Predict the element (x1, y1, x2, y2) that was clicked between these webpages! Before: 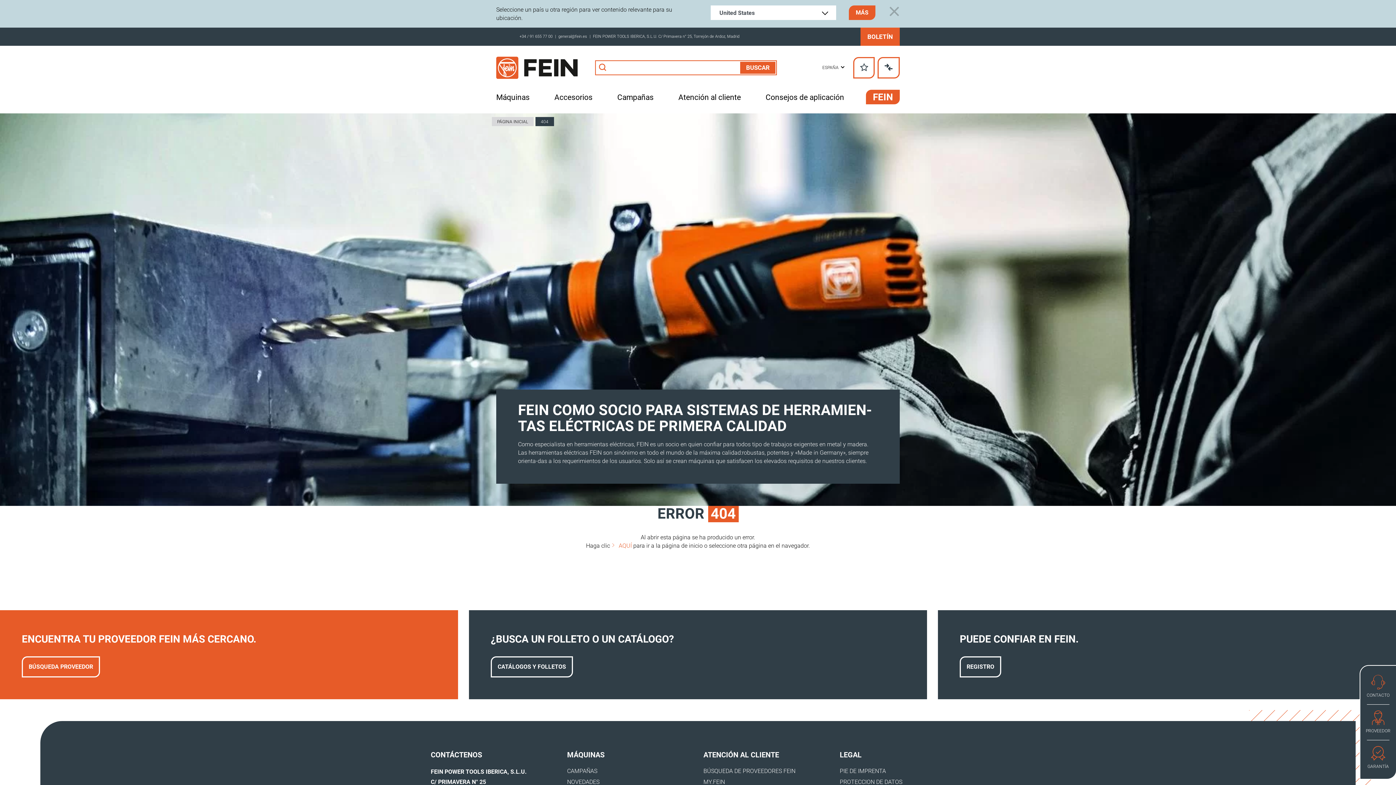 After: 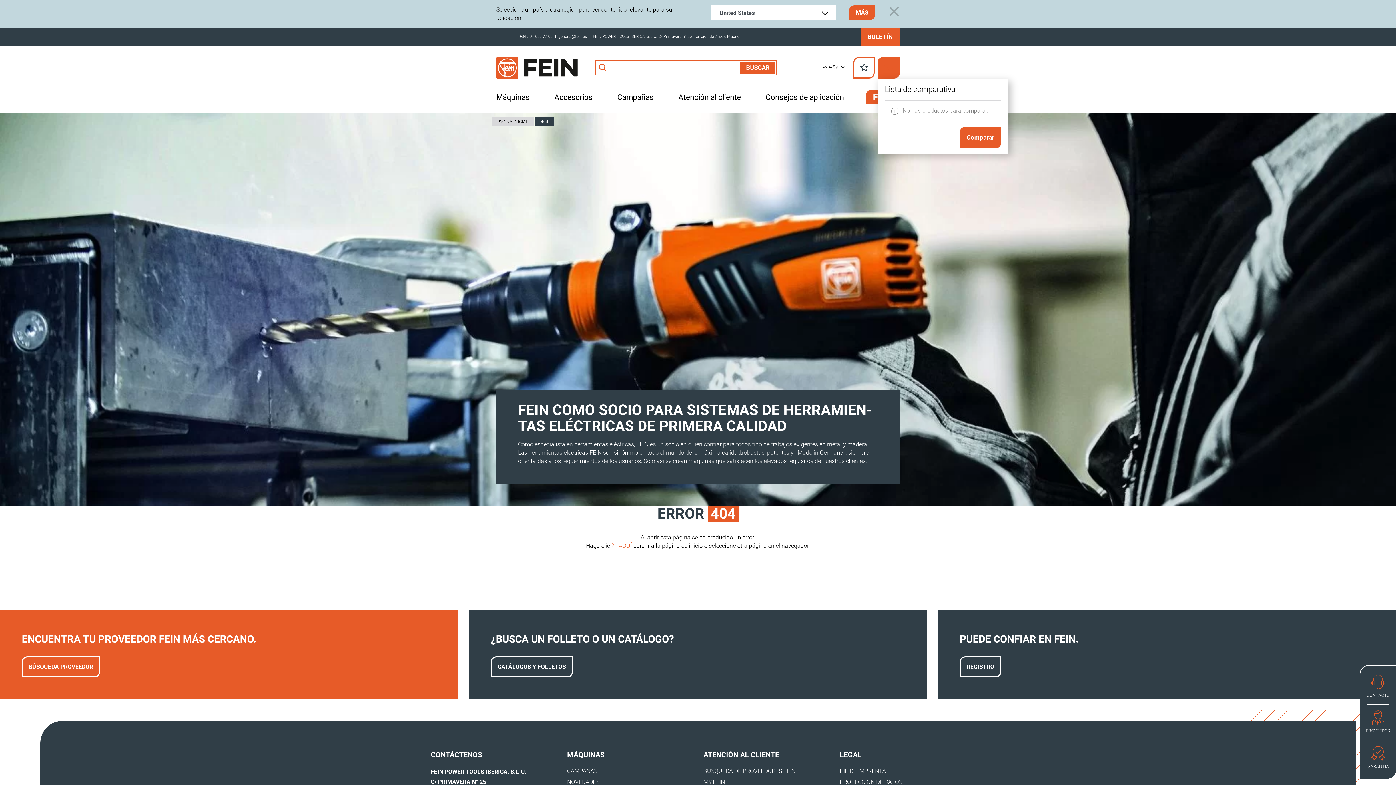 Action: bbox: (877, 57, 900, 78)